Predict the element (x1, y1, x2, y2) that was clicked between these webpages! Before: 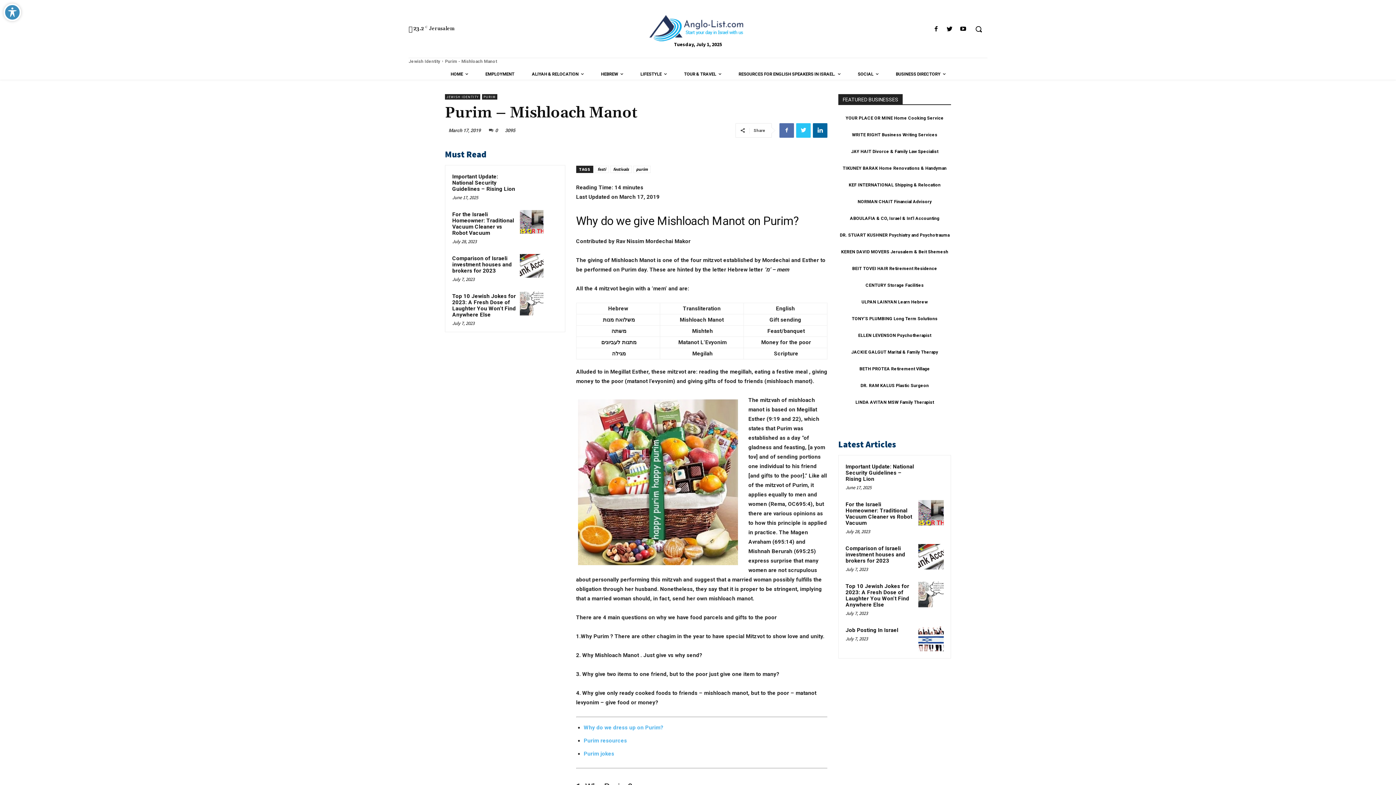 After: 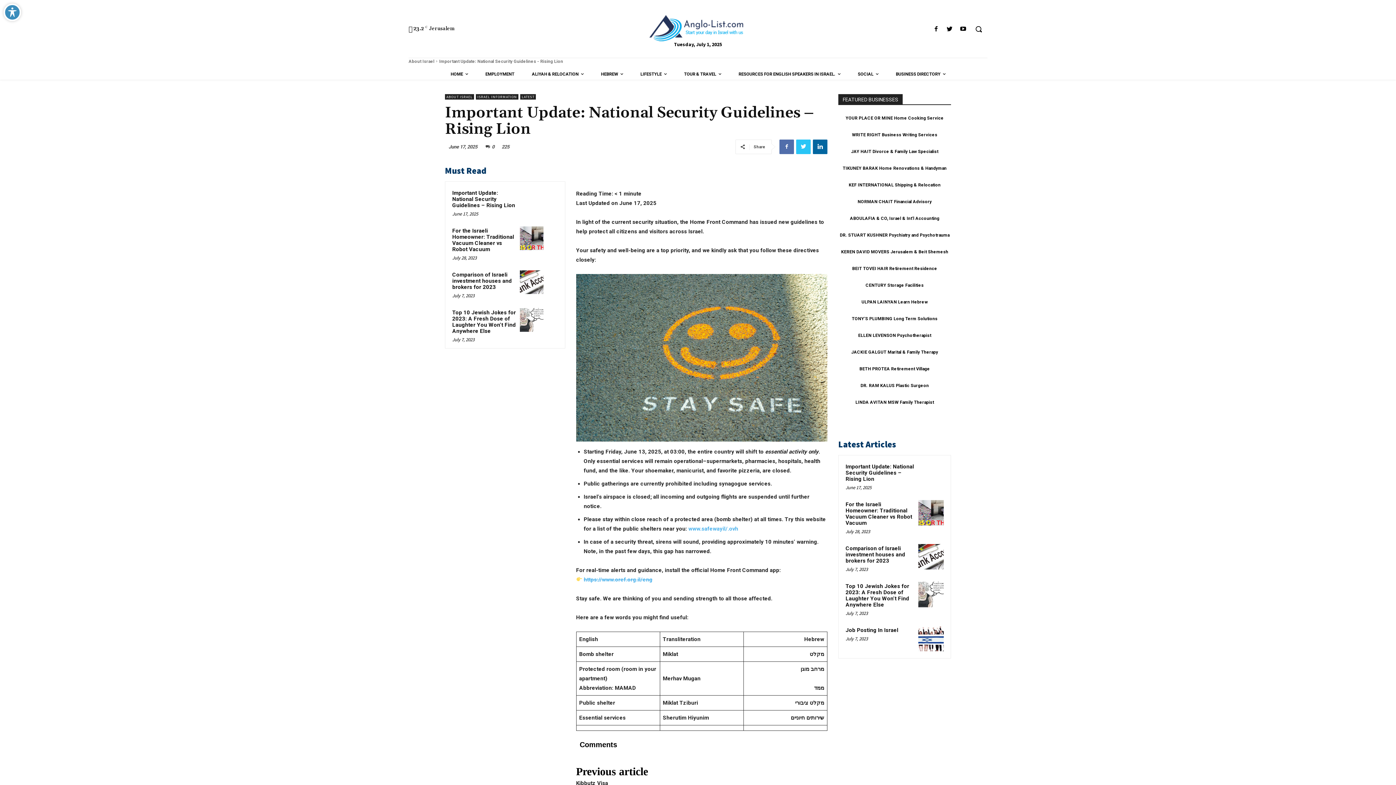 Action: bbox: (918, 462, 944, 488)